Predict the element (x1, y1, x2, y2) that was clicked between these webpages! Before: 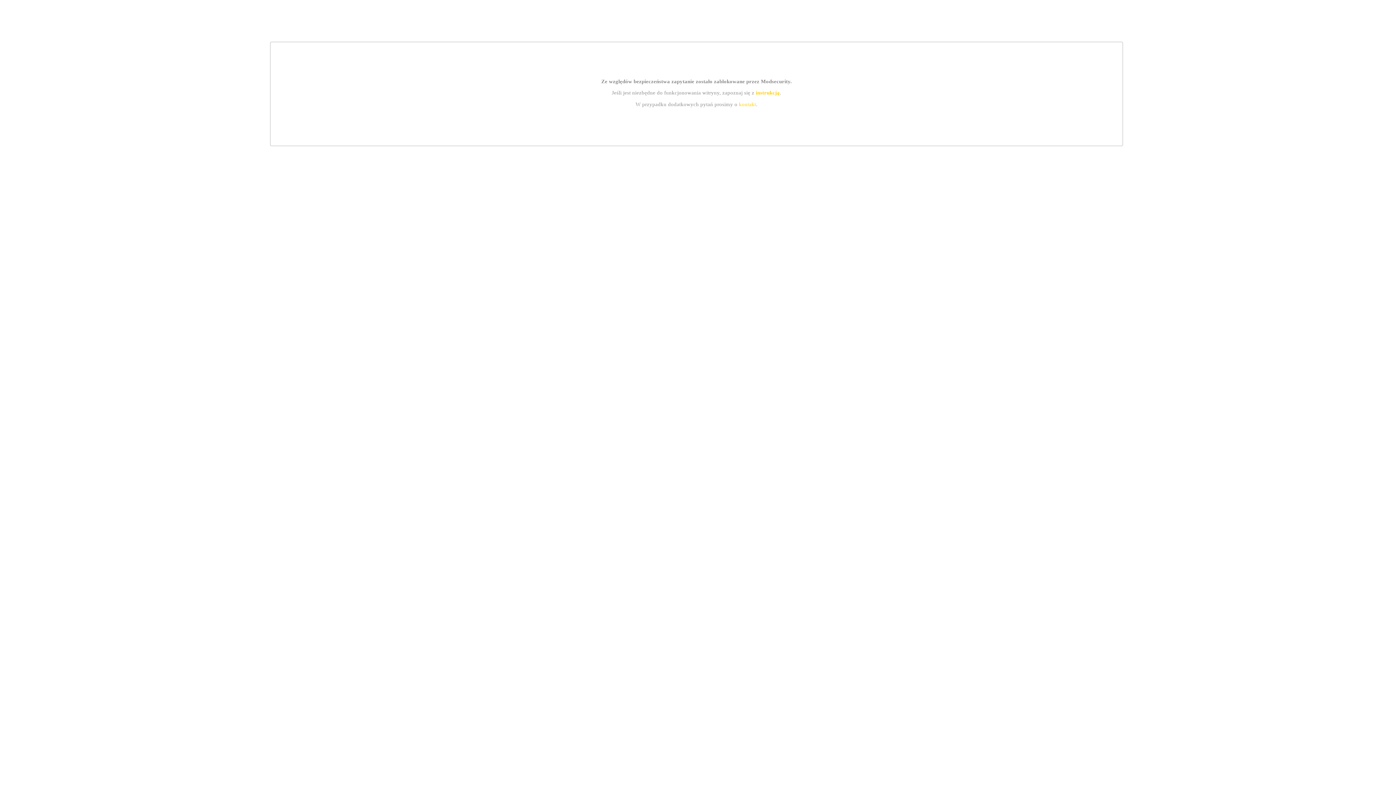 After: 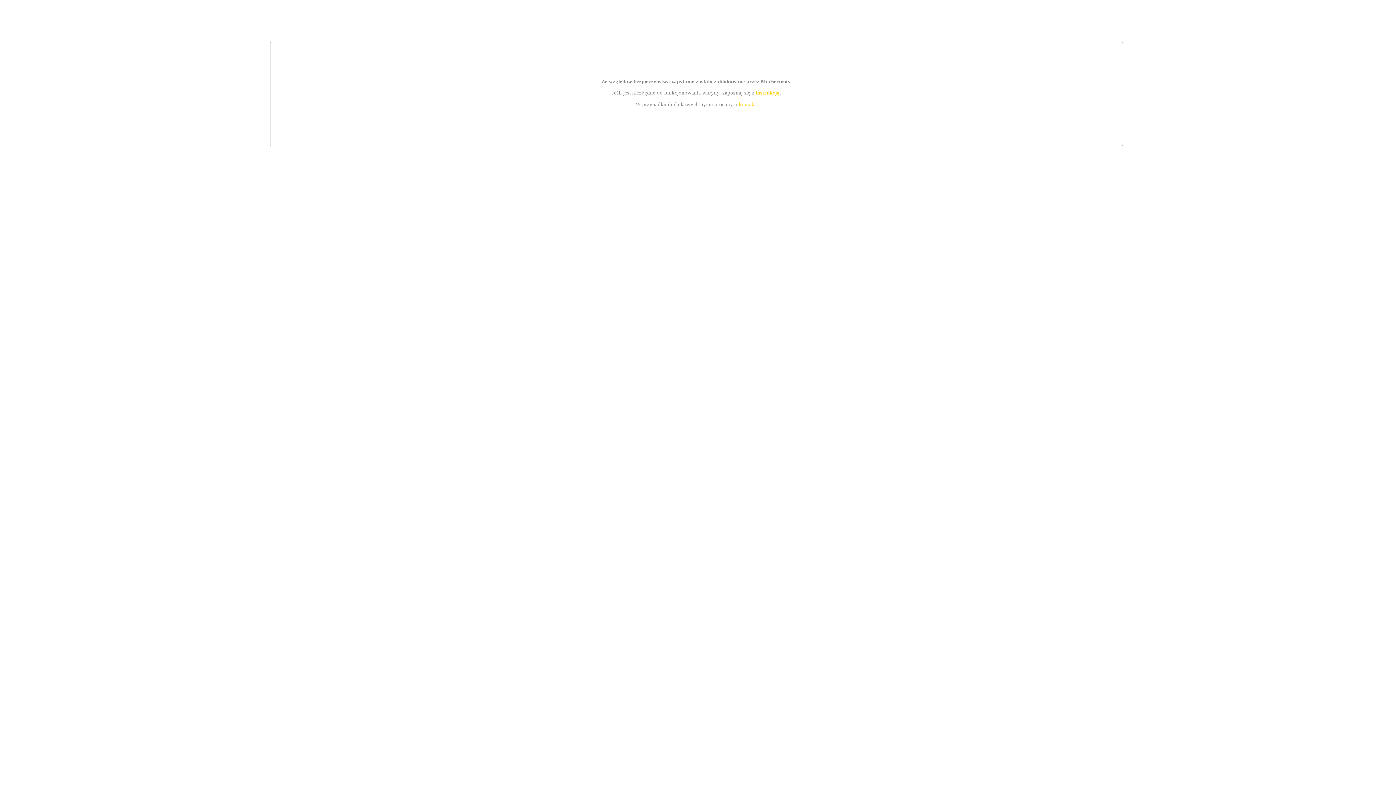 Action: label: instrukcją bbox: (755, 89, 779, 95)